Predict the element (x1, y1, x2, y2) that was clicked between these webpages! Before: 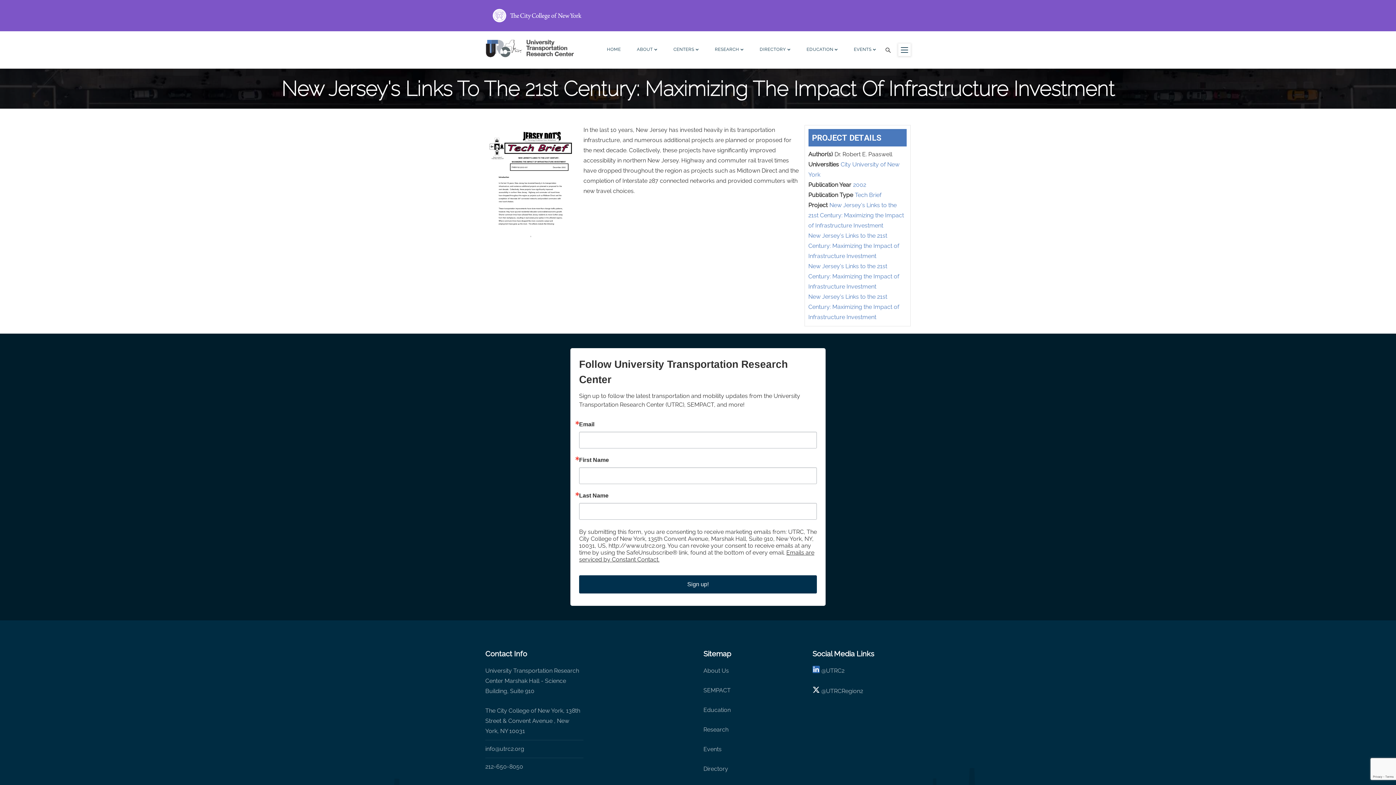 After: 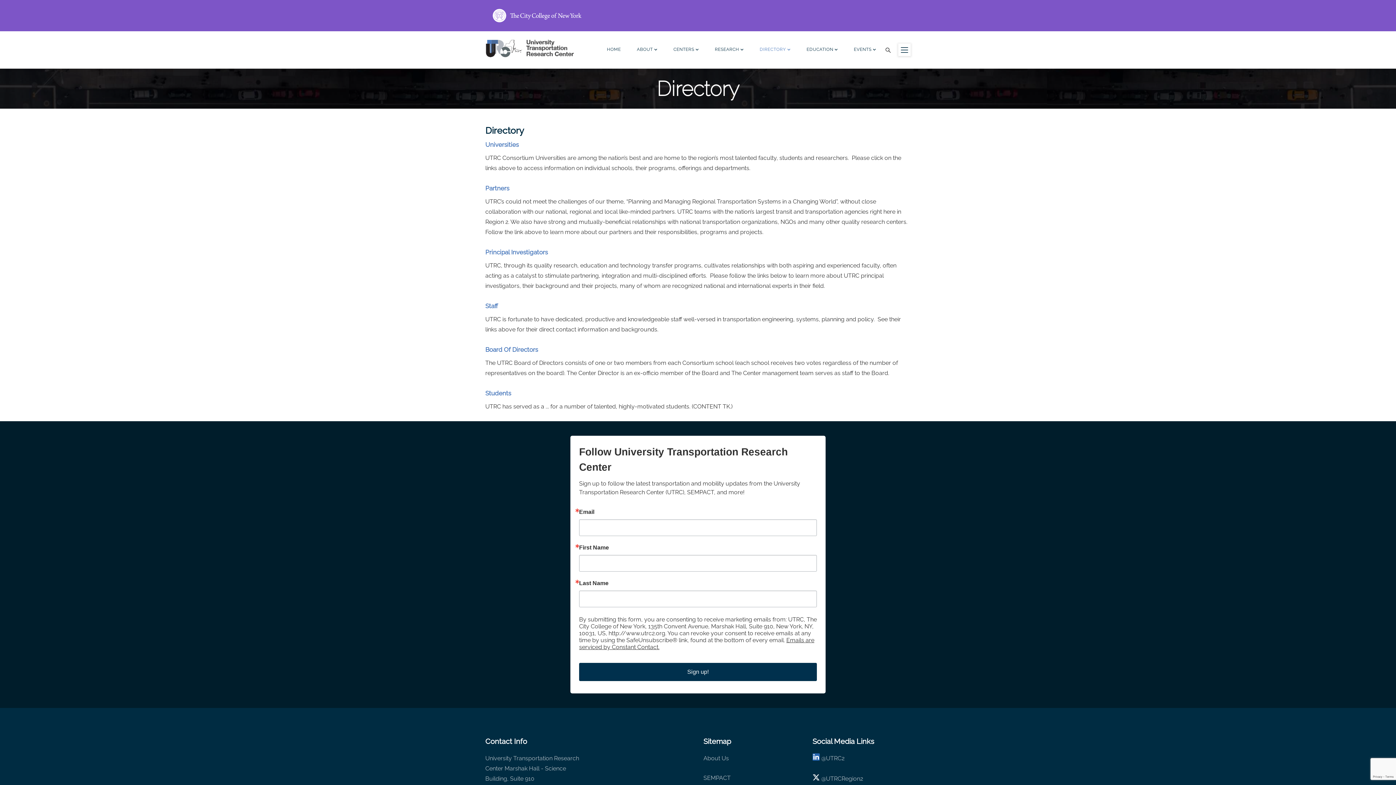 Action: label: Directory bbox: (703, 765, 728, 772)